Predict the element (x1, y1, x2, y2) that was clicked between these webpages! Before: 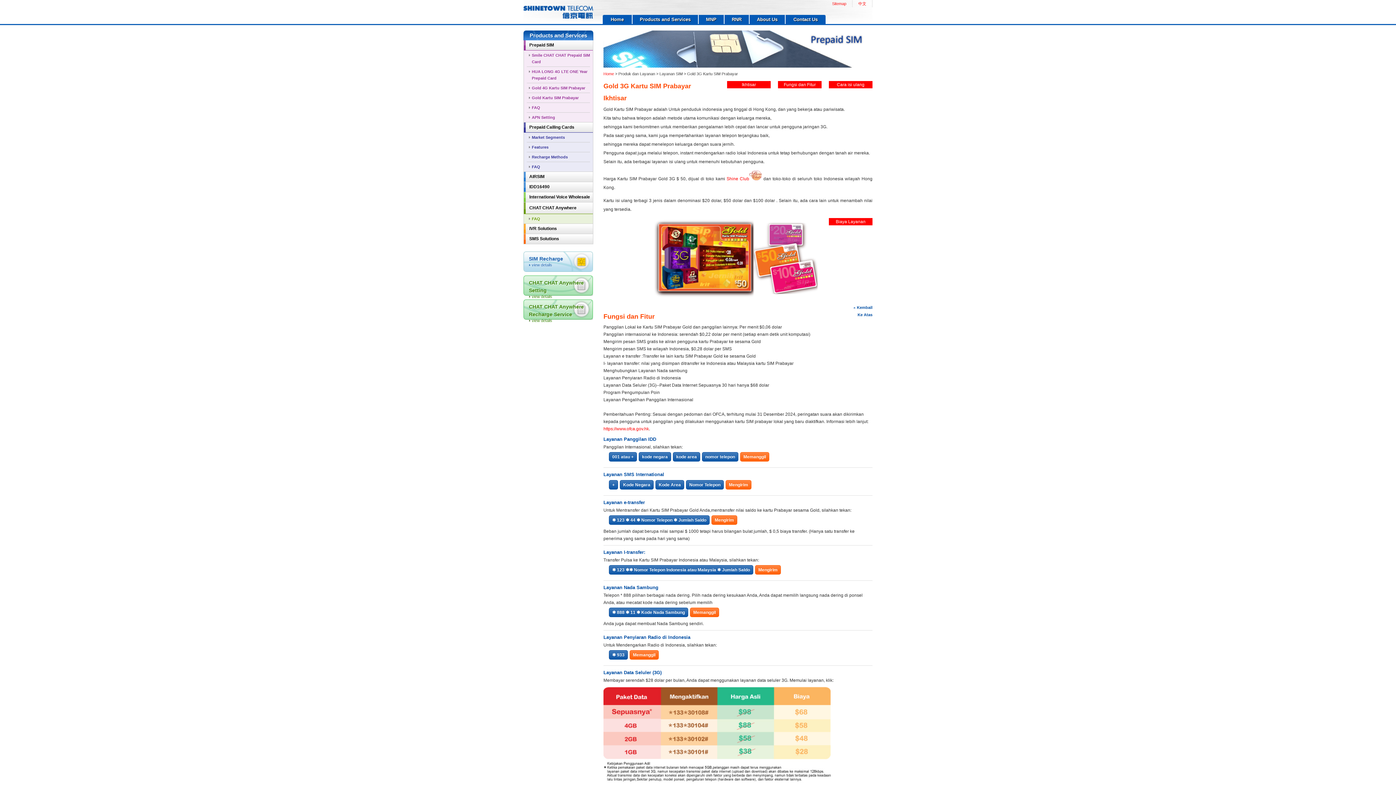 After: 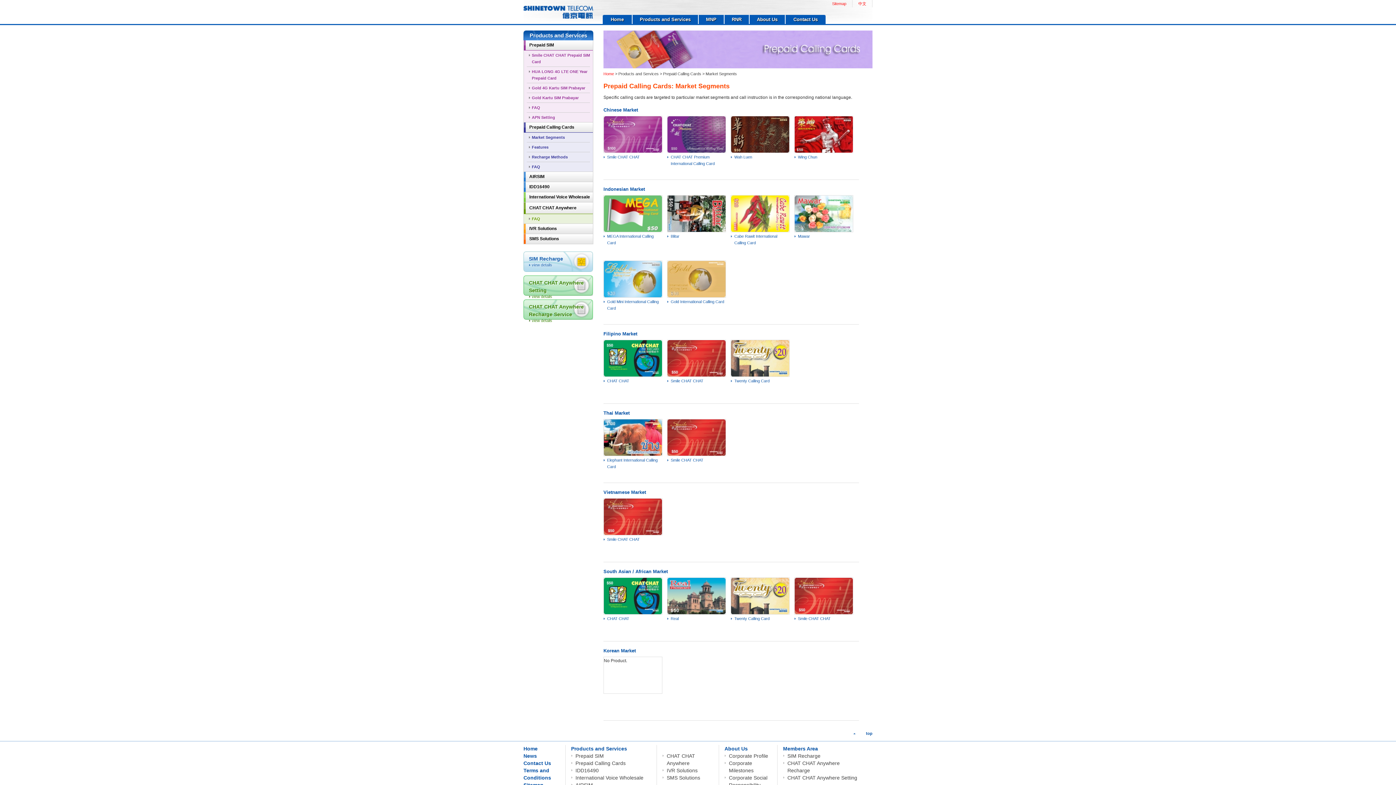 Action: label: Market Segments bbox: (532, 135, 565, 139)